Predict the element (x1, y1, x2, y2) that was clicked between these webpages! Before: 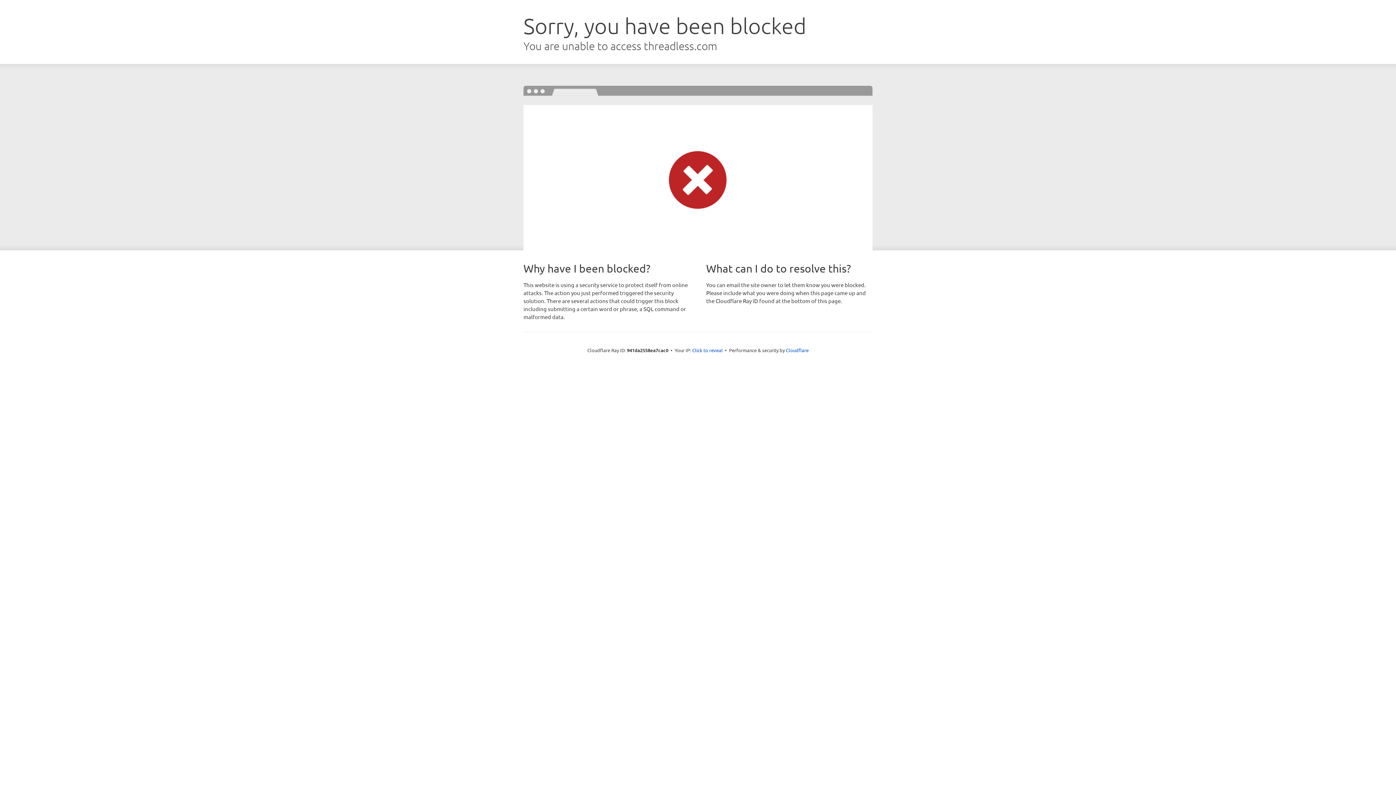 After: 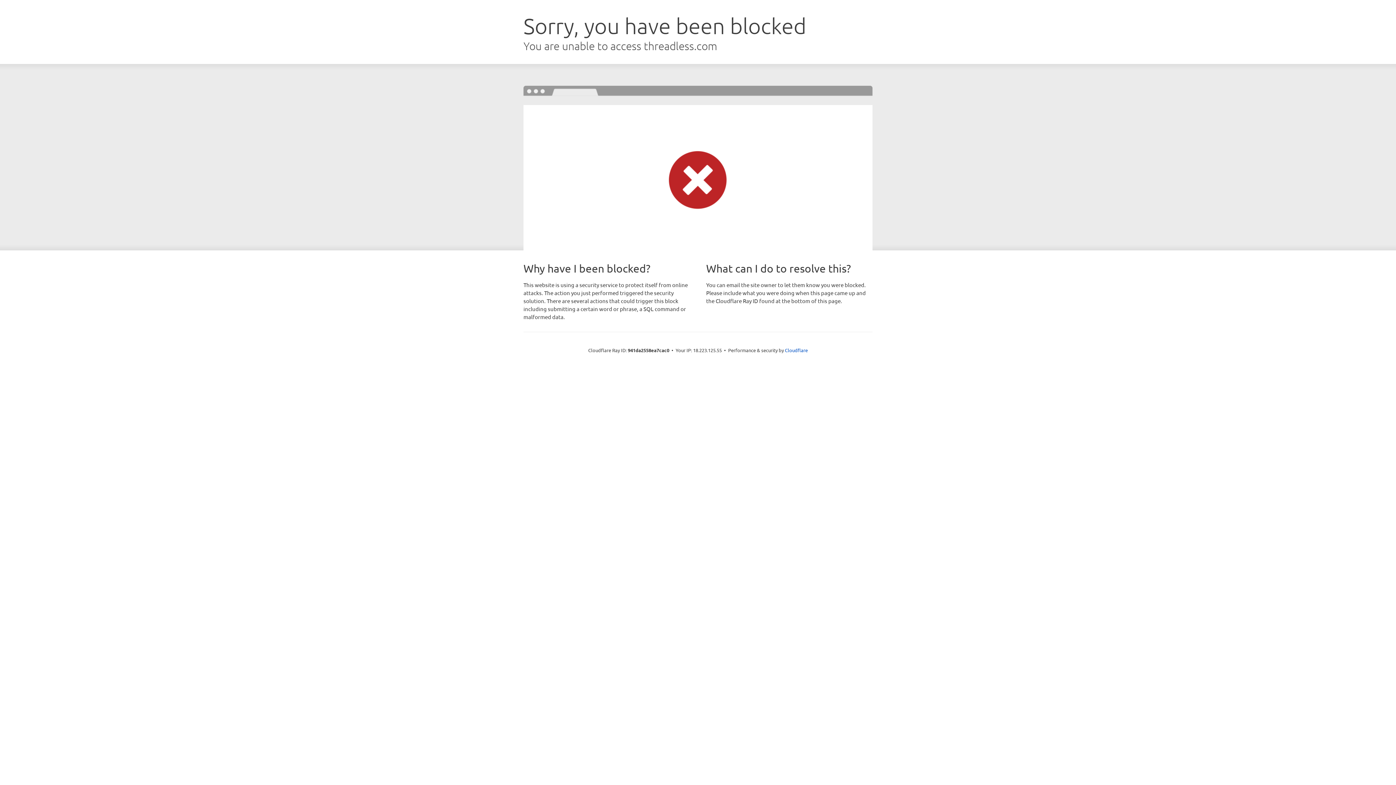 Action: label: Click to reveal bbox: (692, 346, 722, 353)